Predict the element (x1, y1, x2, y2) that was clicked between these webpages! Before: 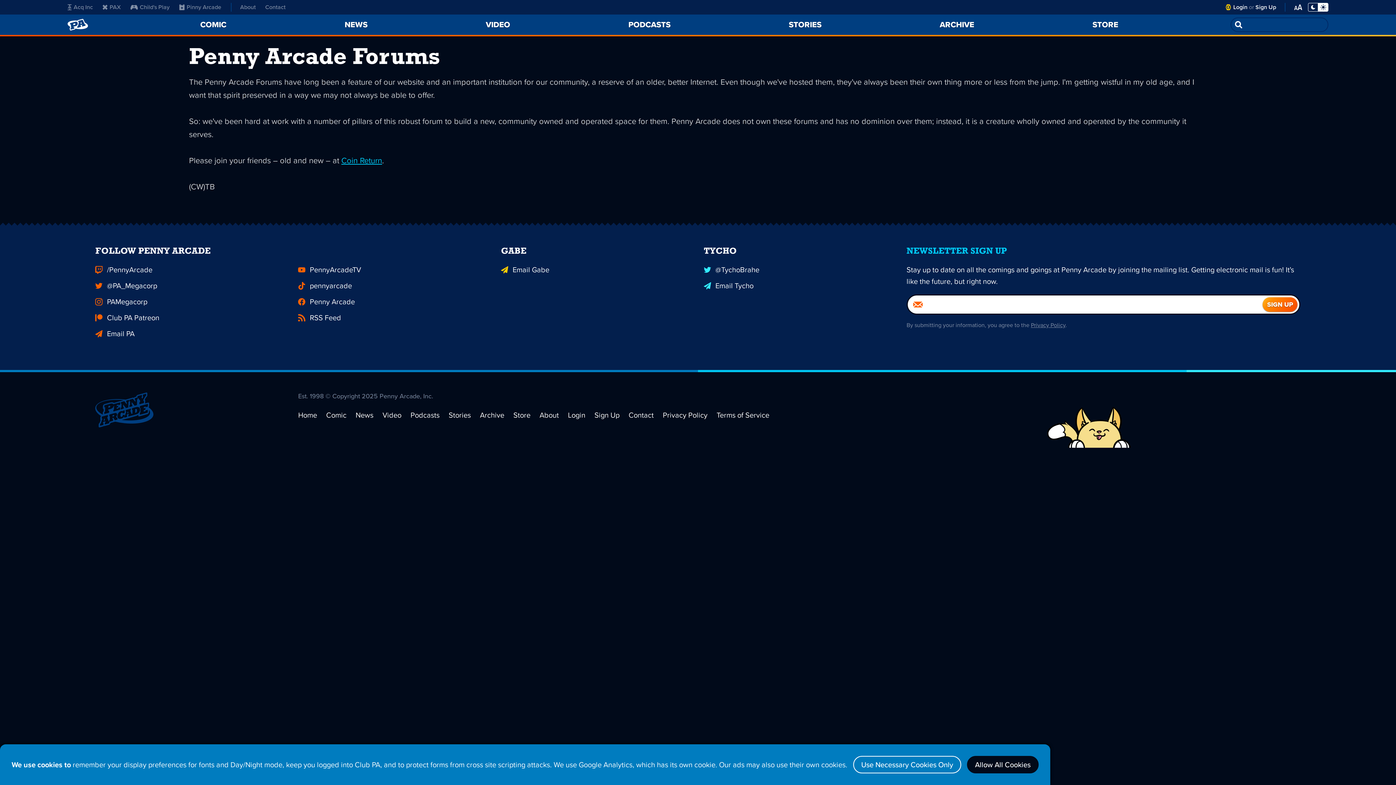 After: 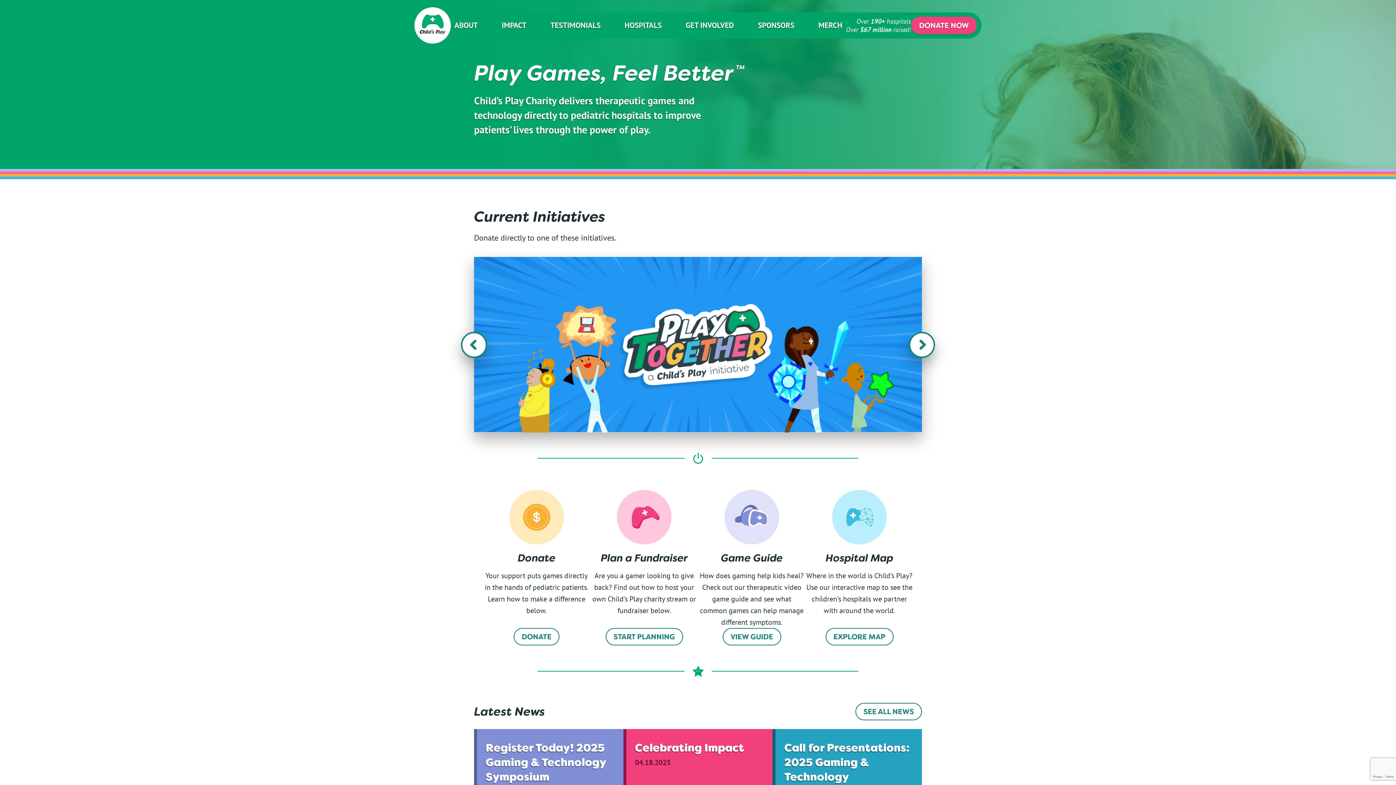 Action: bbox: (130, 2, 169, 11) label: Child's Play